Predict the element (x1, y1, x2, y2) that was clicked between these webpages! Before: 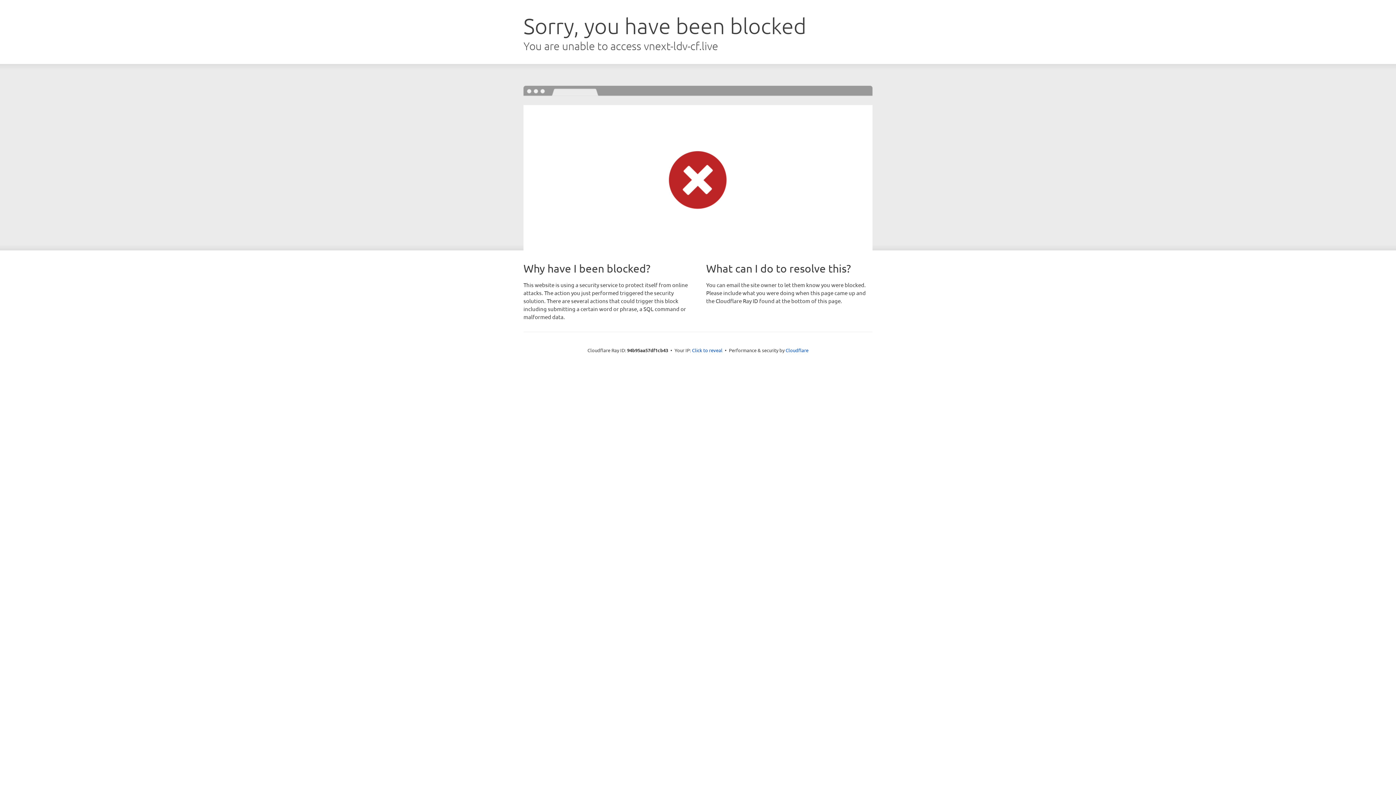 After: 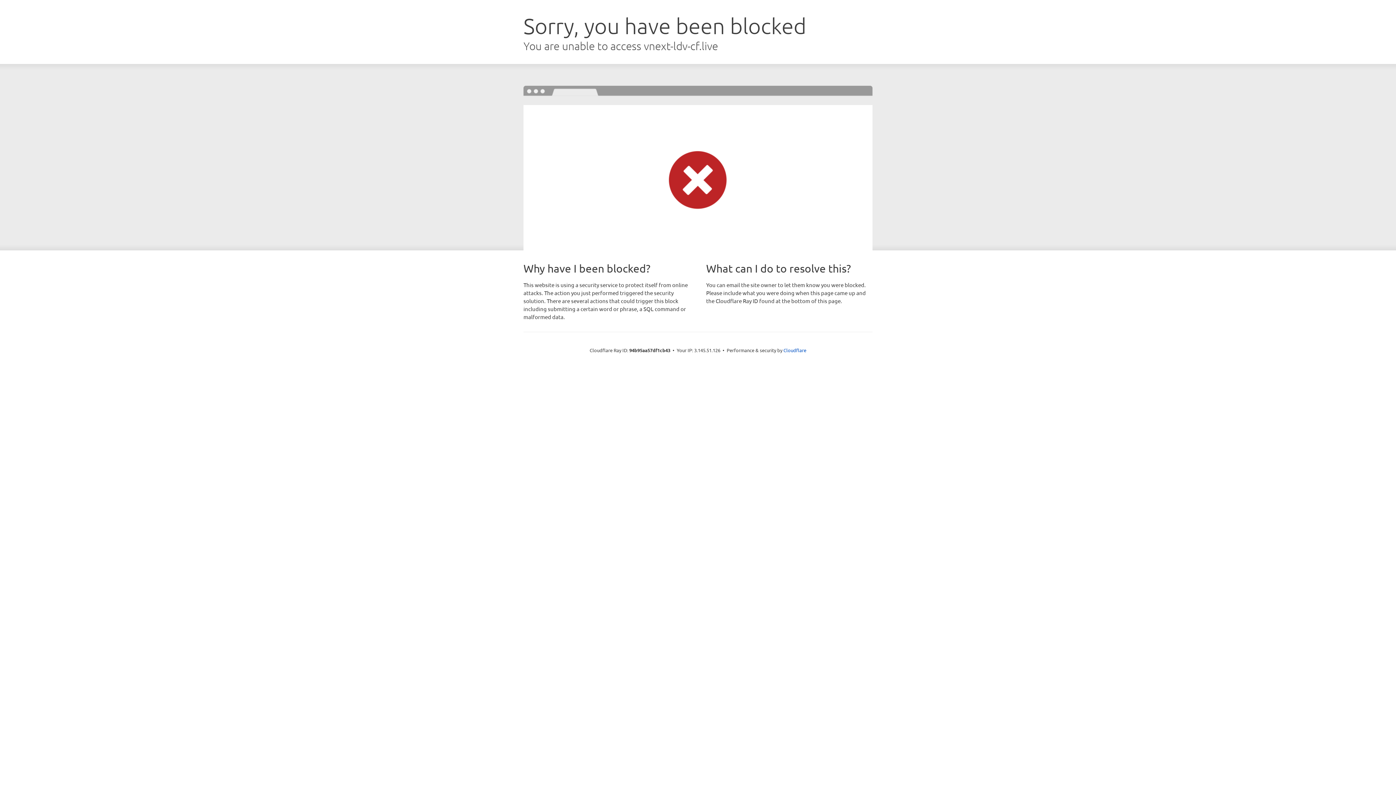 Action: label: Click to reveal bbox: (692, 346, 722, 353)